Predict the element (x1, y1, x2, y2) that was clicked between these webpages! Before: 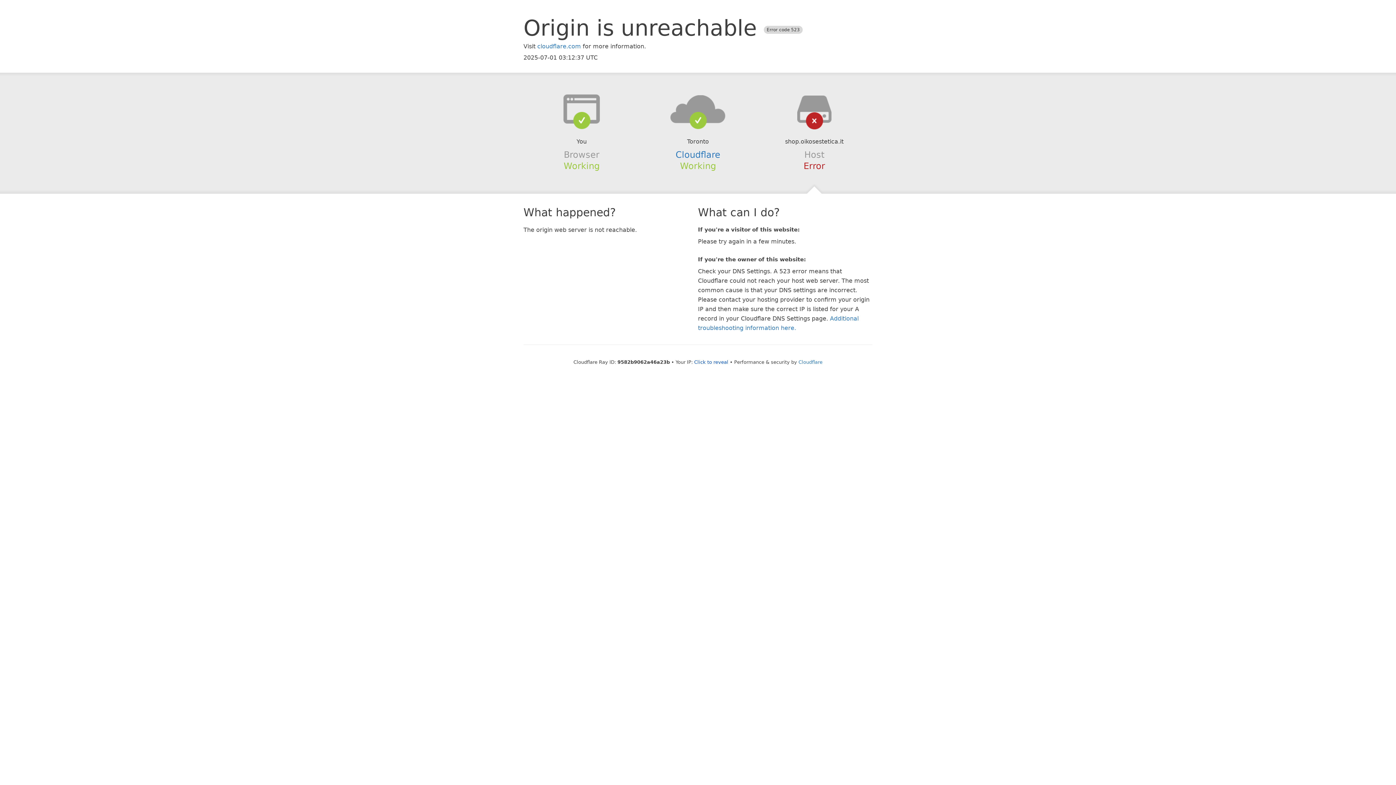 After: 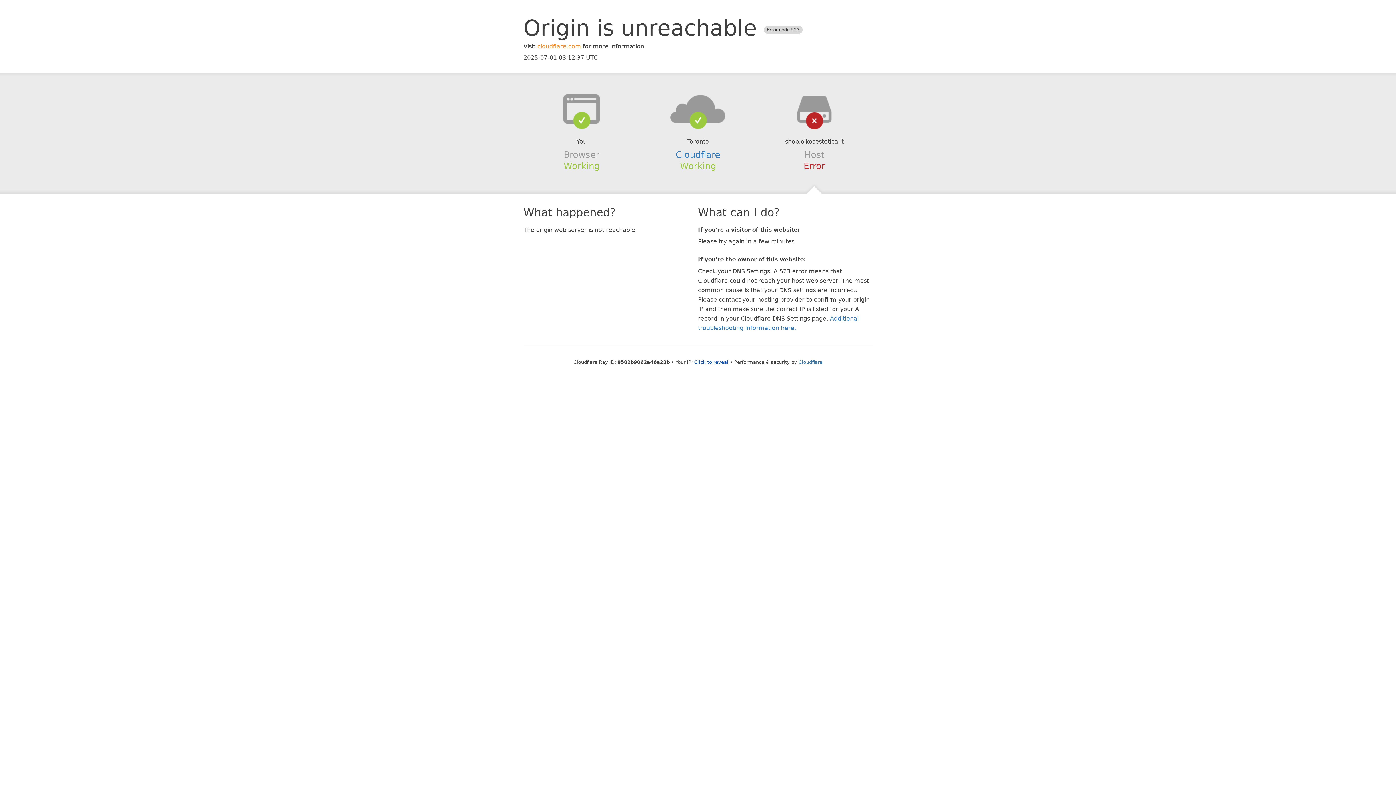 Action: bbox: (537, 42, 581, 49) label: cloudflare.com